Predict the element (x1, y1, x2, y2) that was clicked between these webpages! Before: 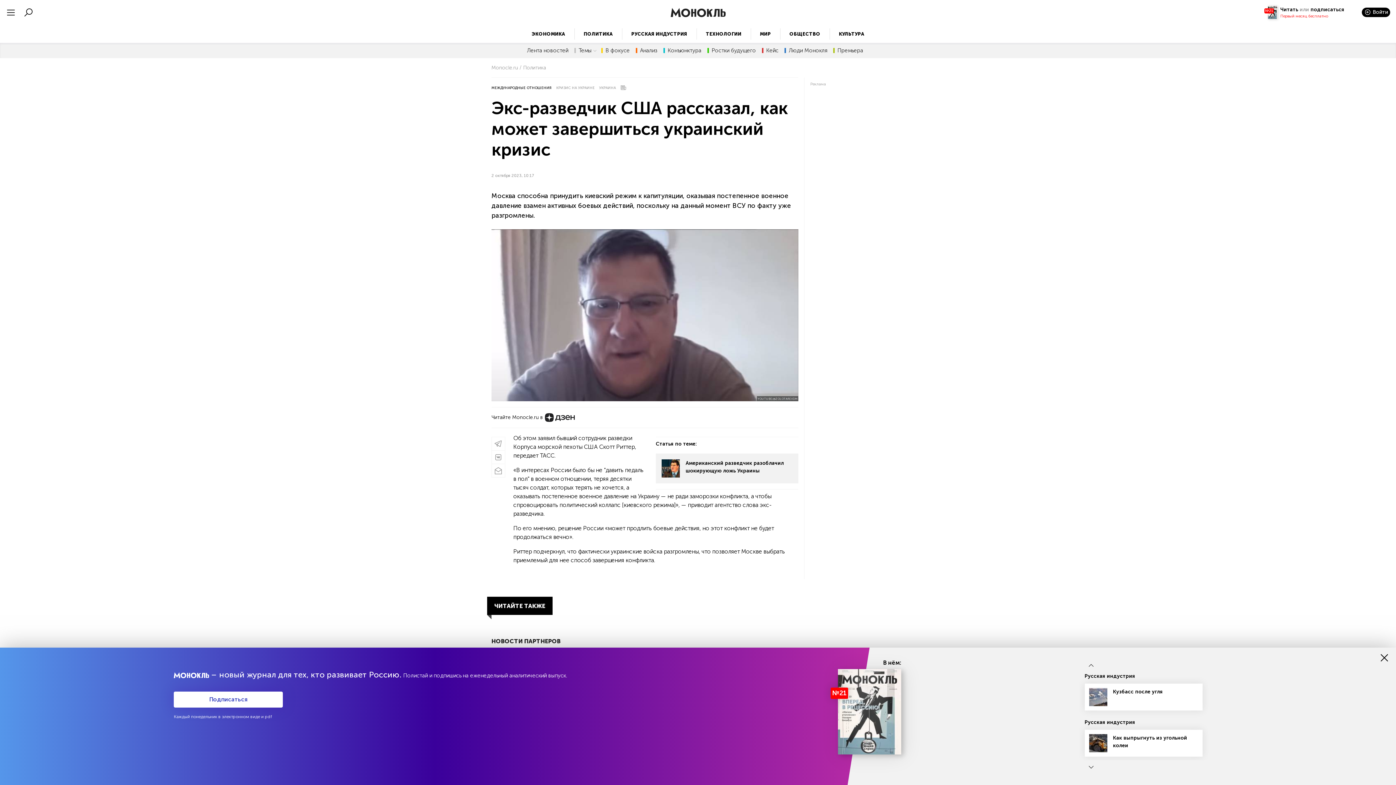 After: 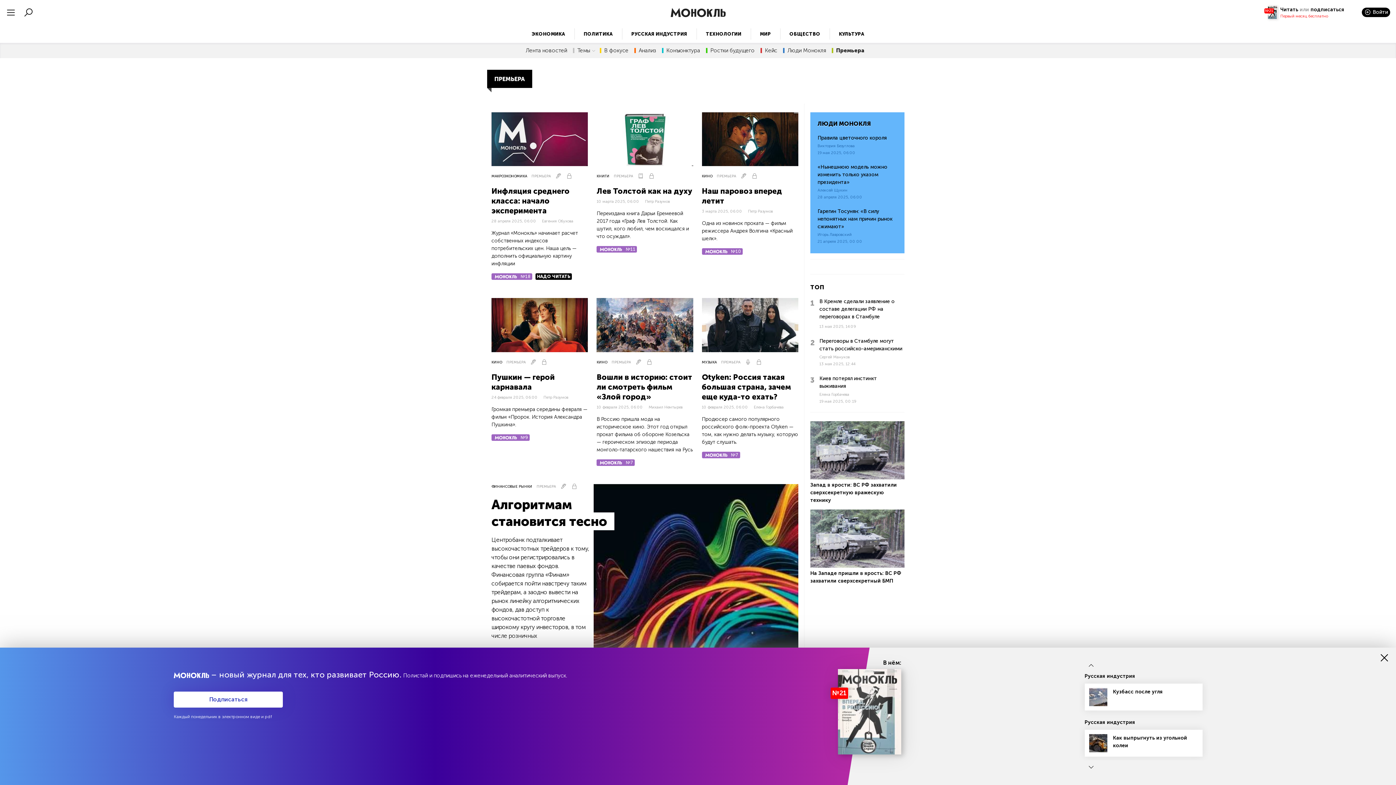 Action: label: Премьера bbox: (833, 48, 863, 53)